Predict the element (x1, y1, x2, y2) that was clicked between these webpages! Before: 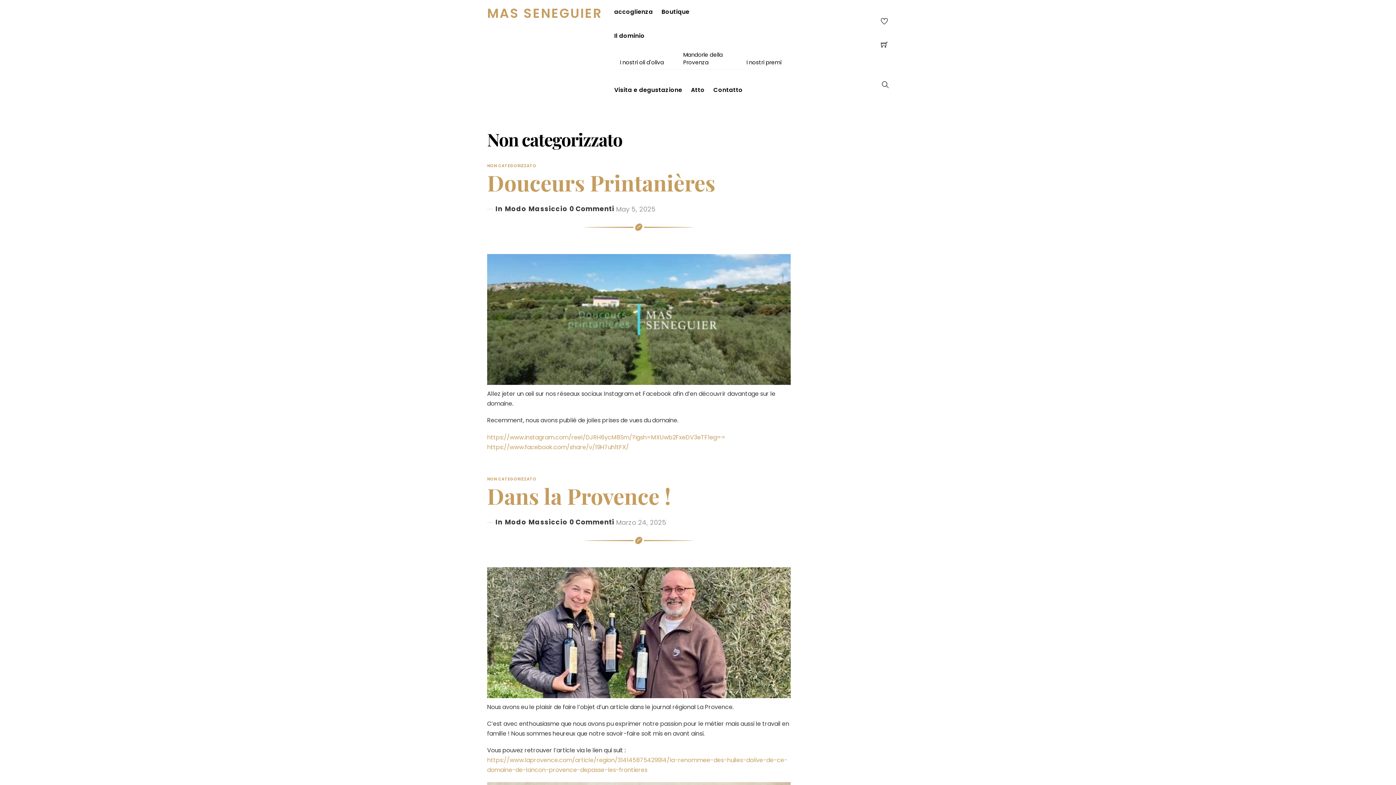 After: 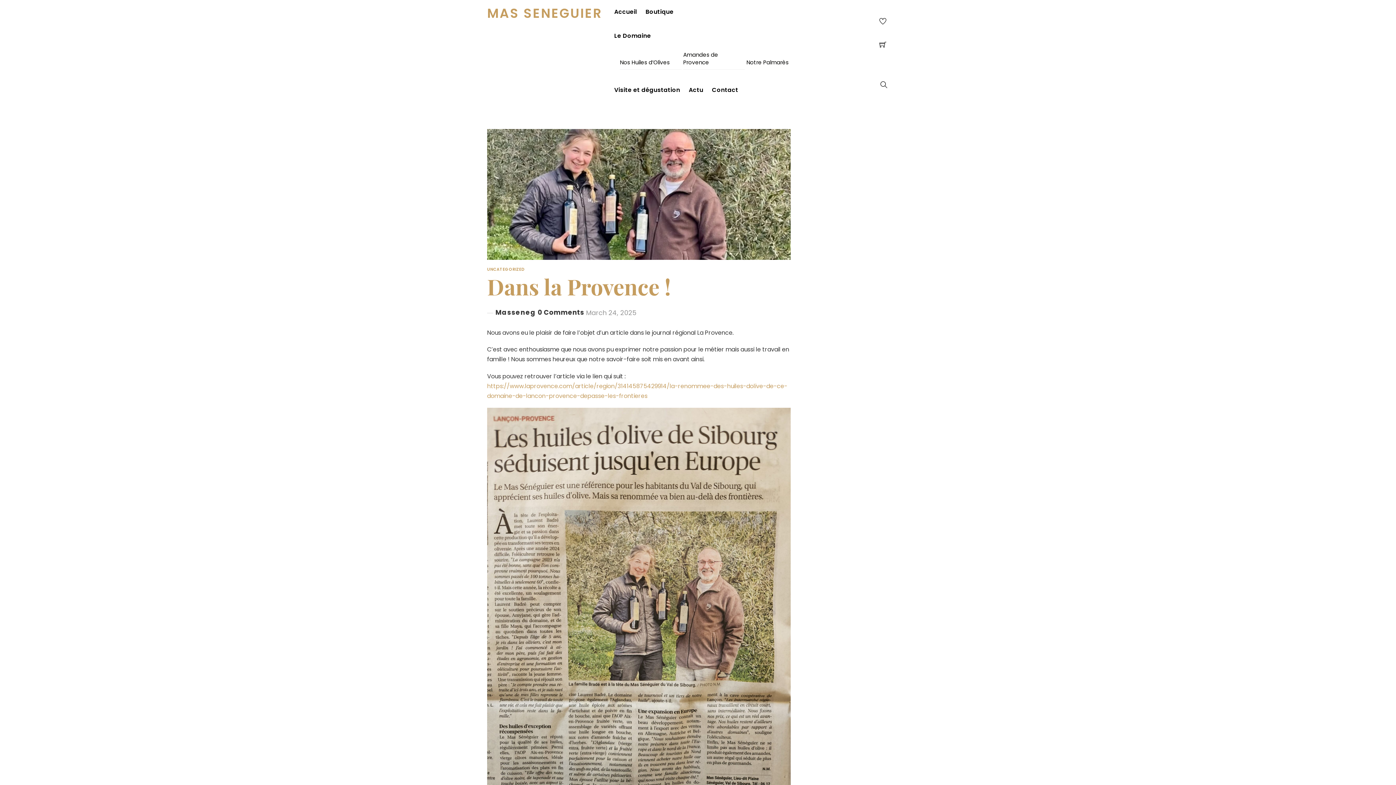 Action: bbox: (487, 689, 790, 697)